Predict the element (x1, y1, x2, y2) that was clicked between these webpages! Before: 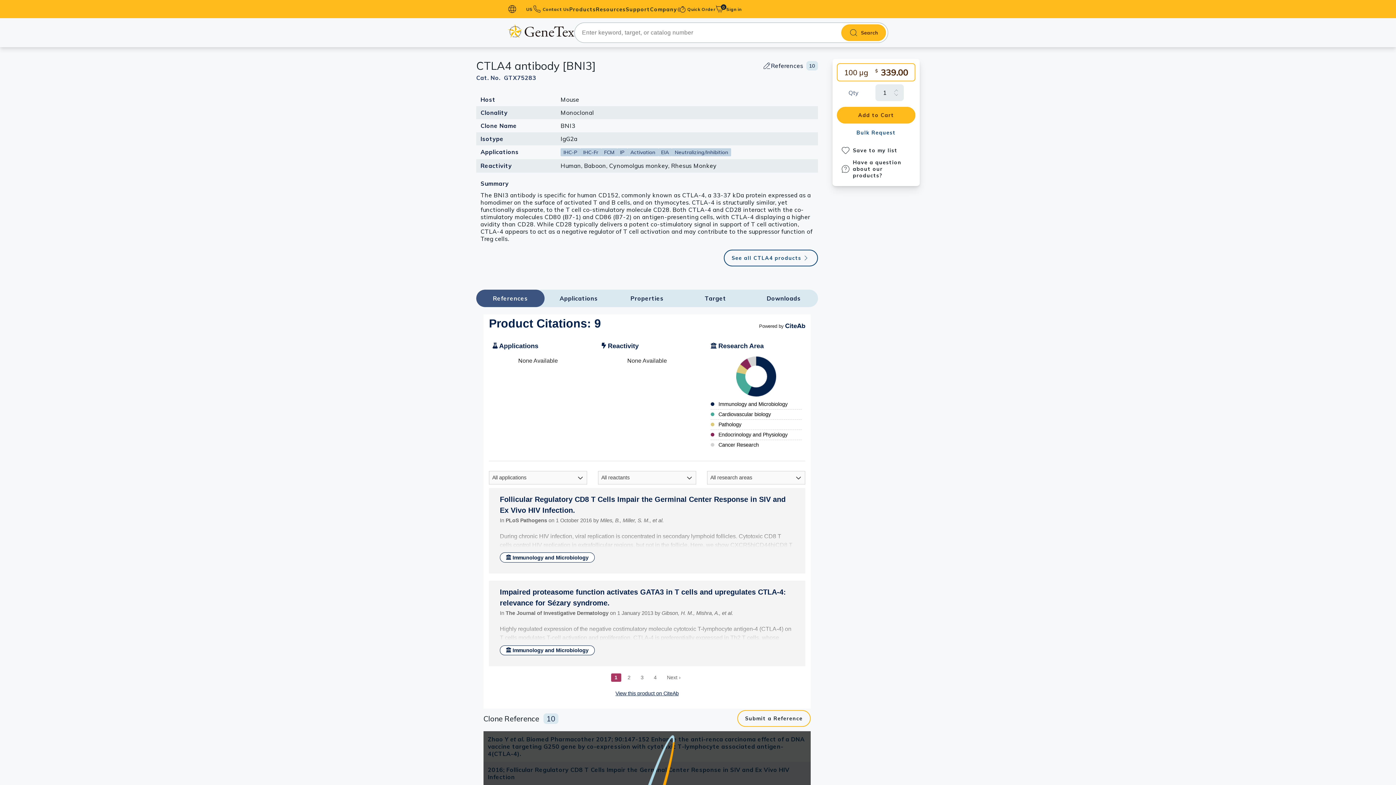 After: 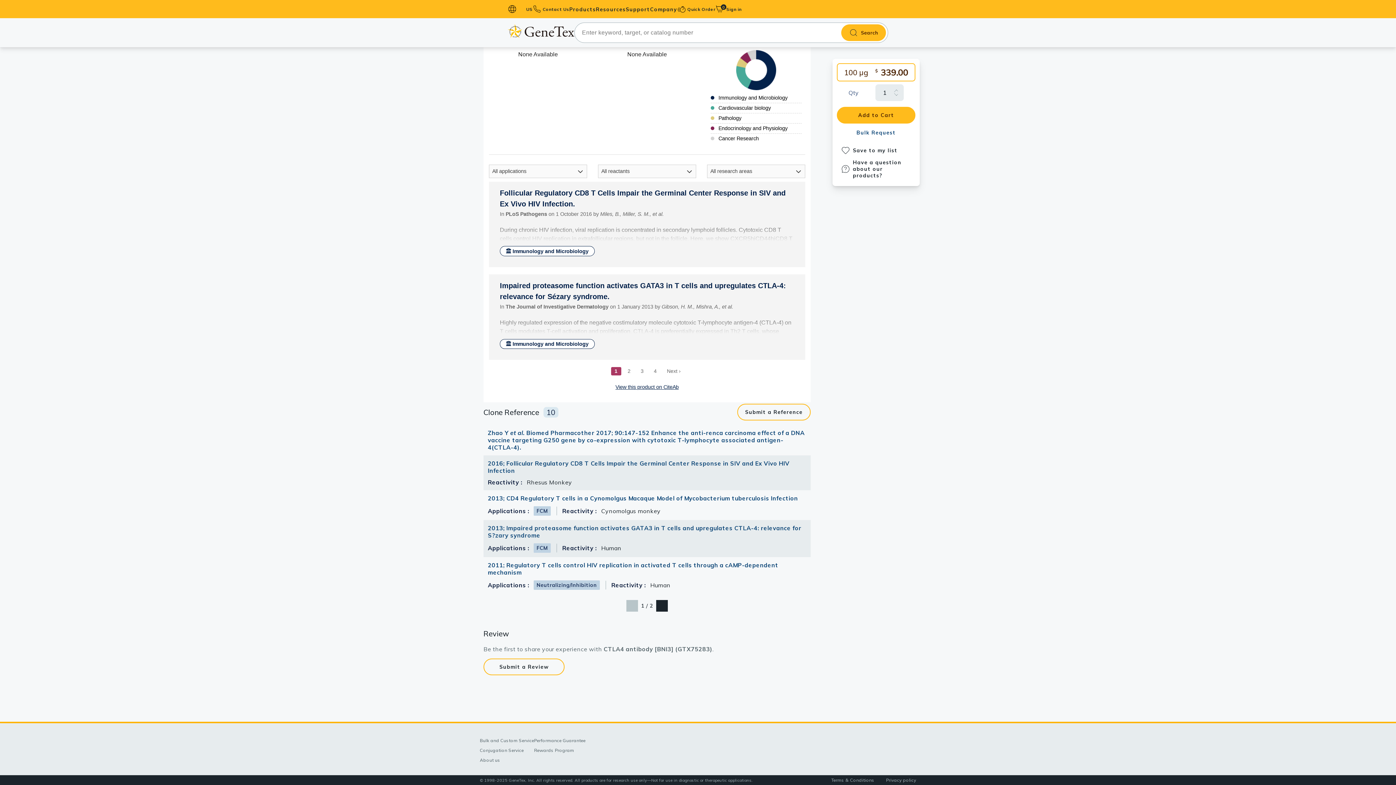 Action: label: References
10 bbox: (762, 61, 818, 70)